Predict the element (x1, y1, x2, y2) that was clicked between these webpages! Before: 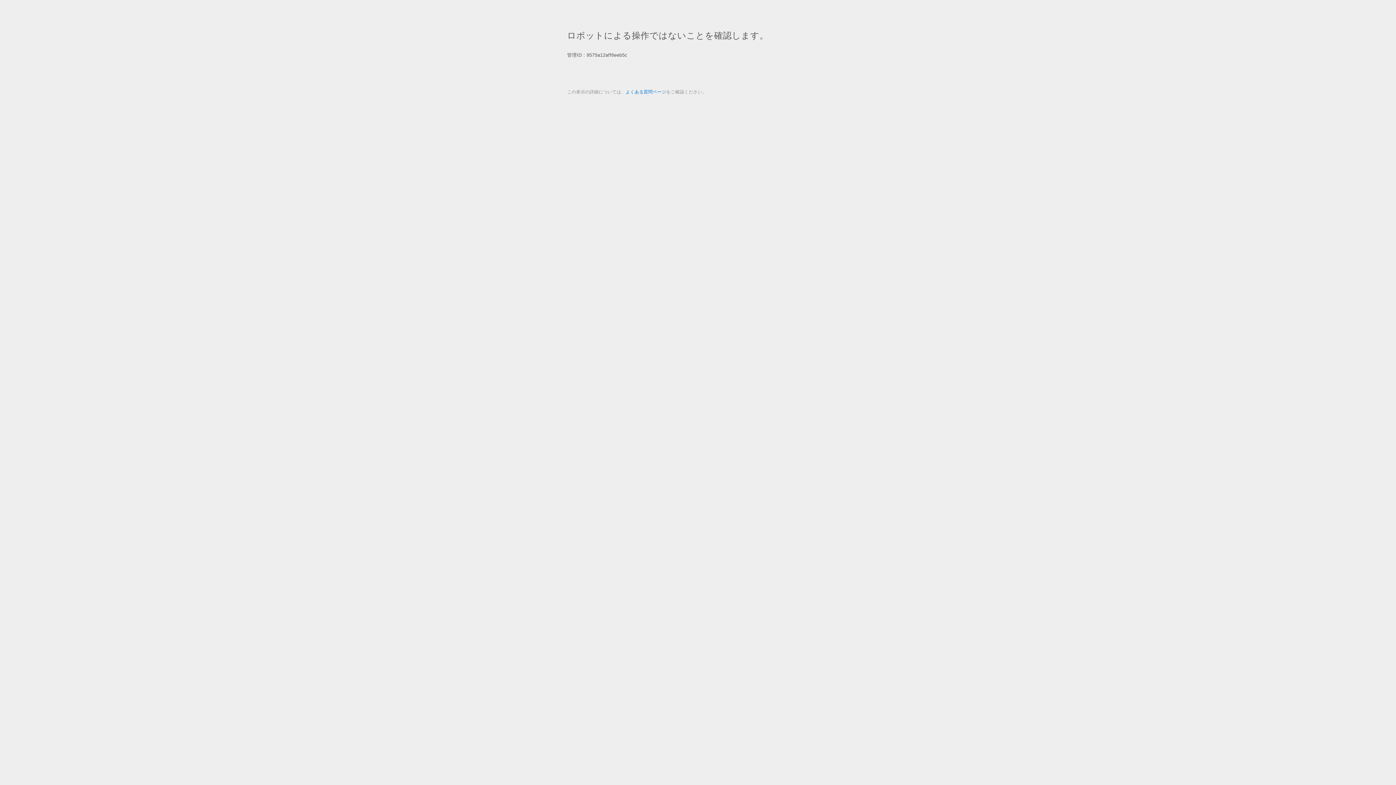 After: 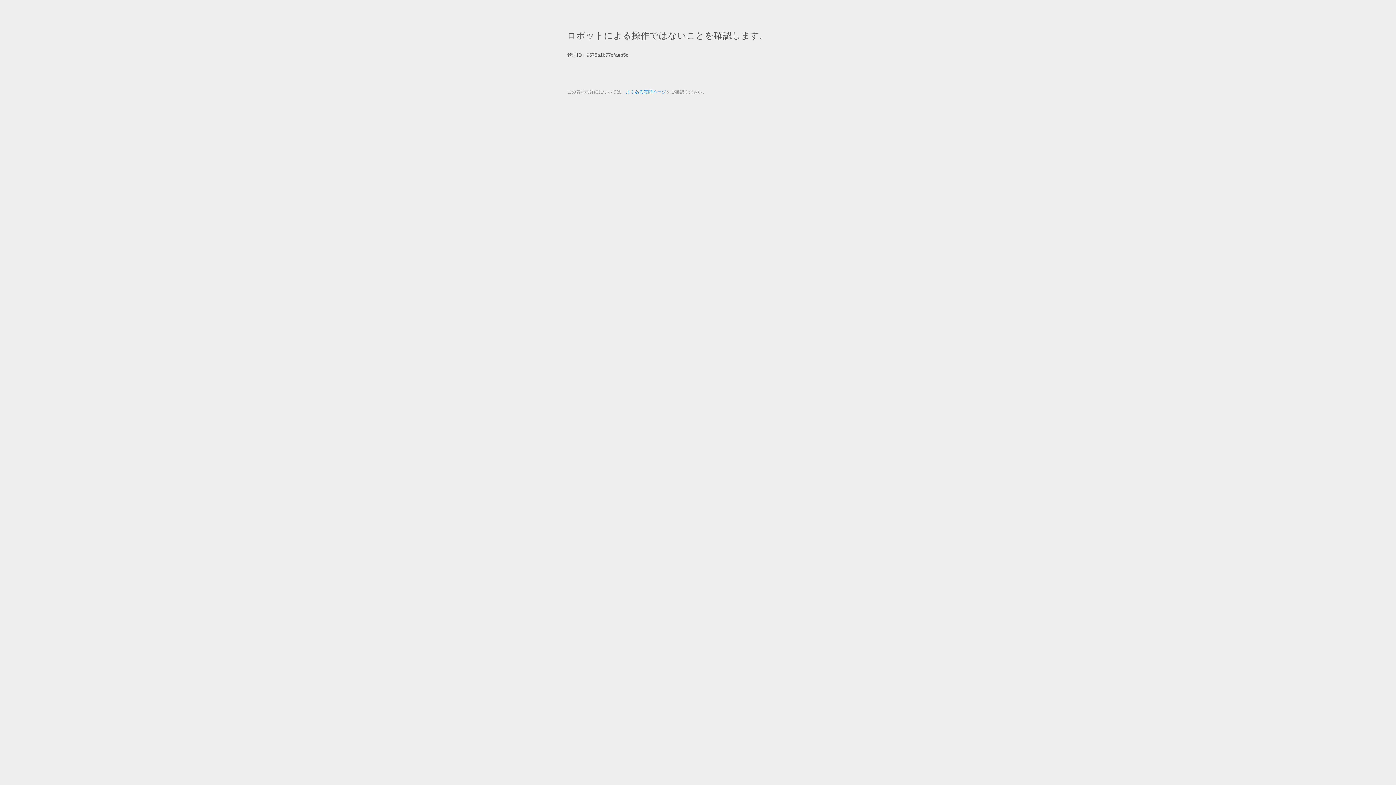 Action: label: よくある質問ページ bbox: (625, 89, 666, 94)